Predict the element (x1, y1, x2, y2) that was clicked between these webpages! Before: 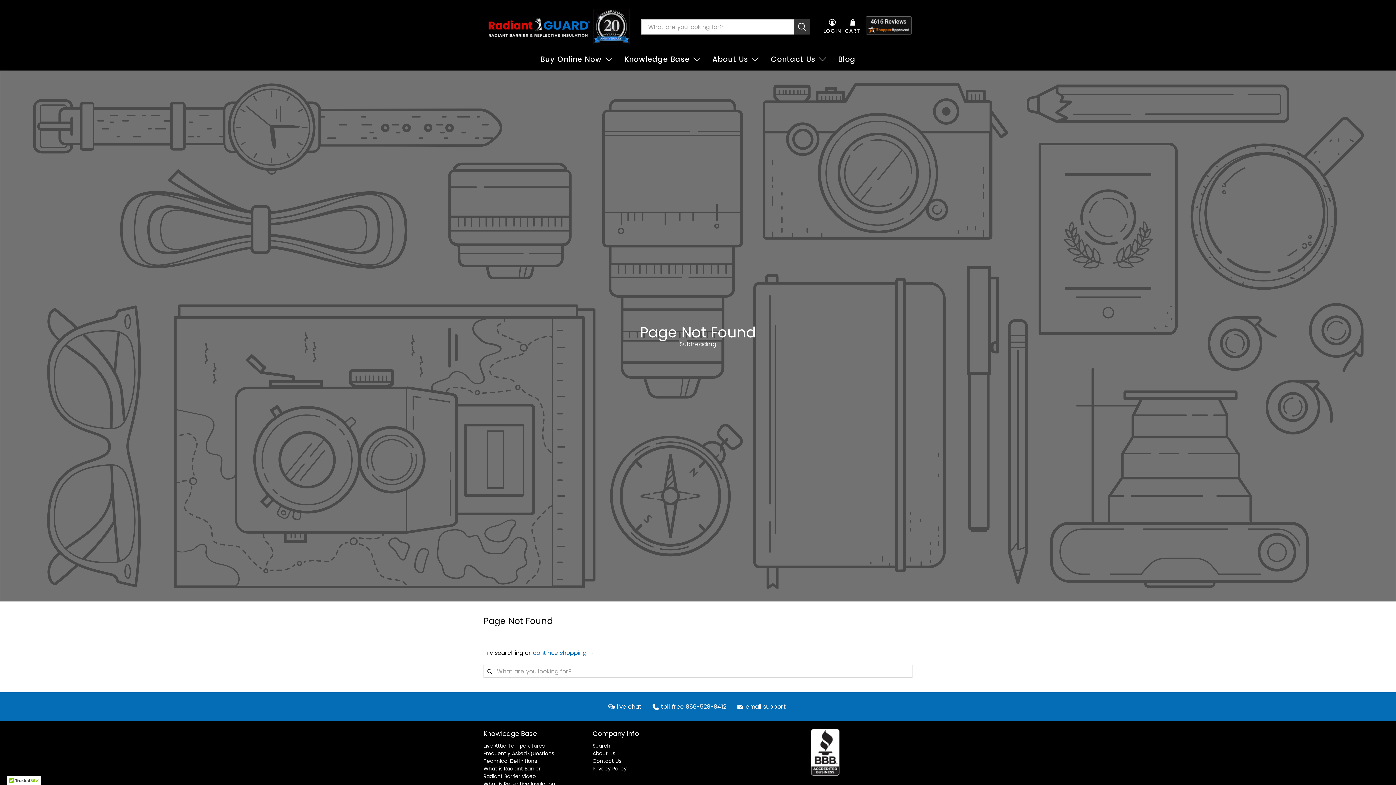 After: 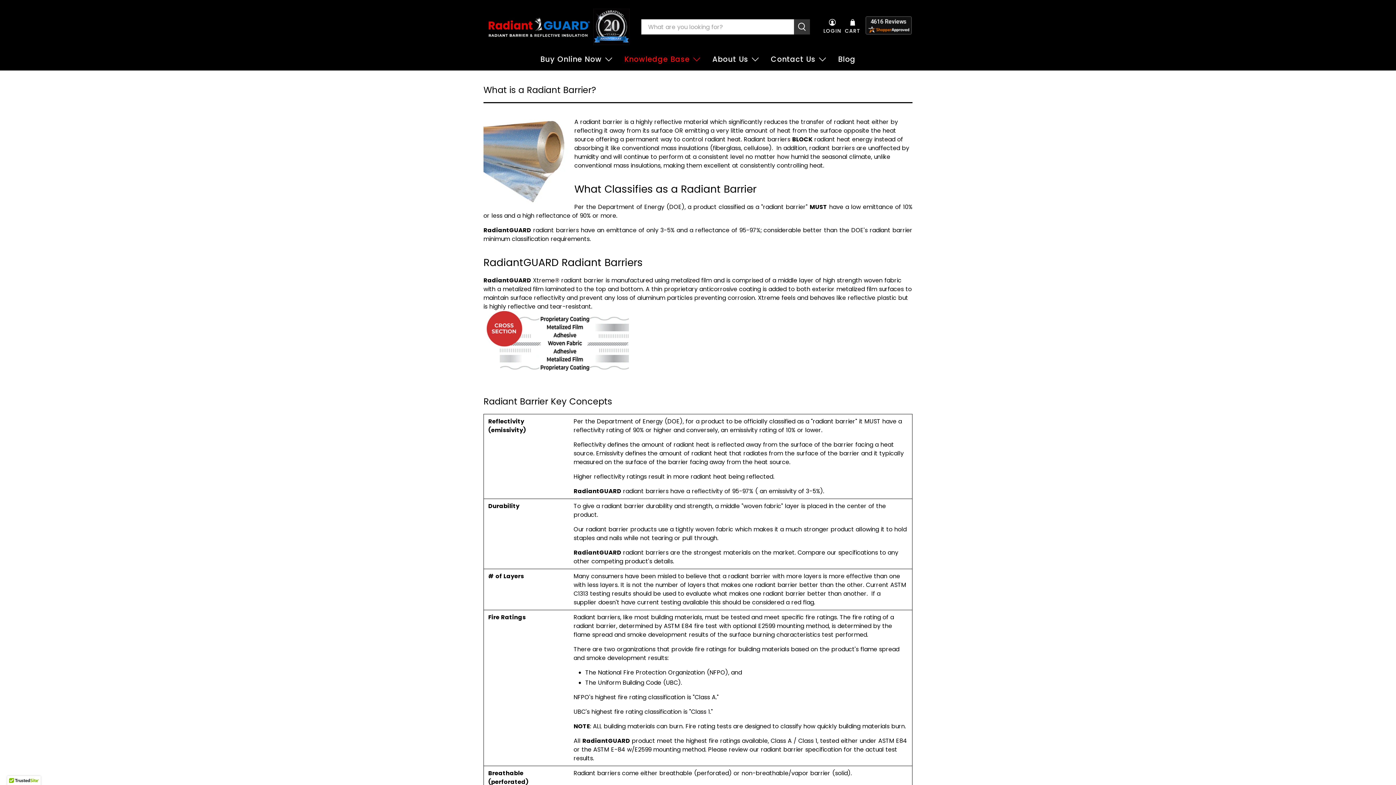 Action: bbox: (483, 765, 540, 772) label: What is Radiant Barrier